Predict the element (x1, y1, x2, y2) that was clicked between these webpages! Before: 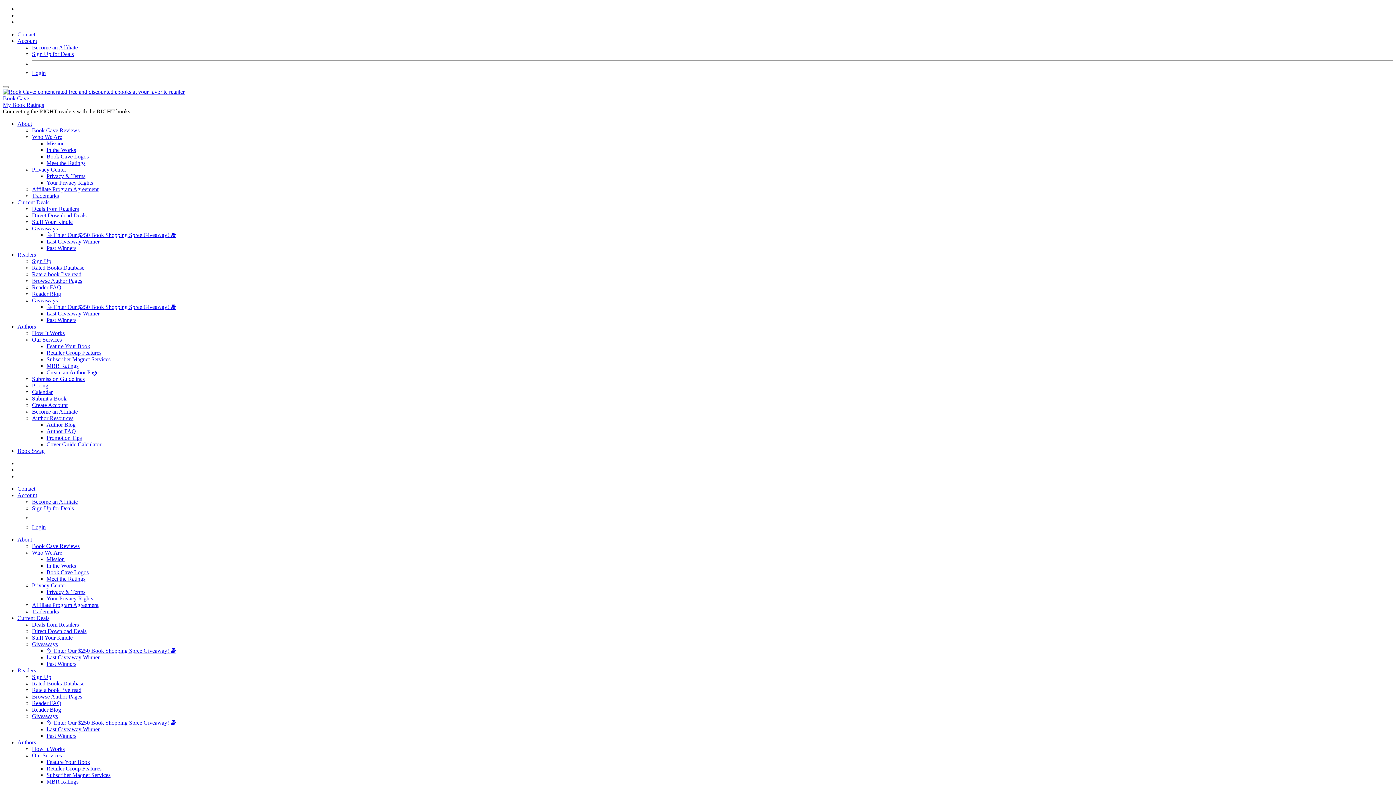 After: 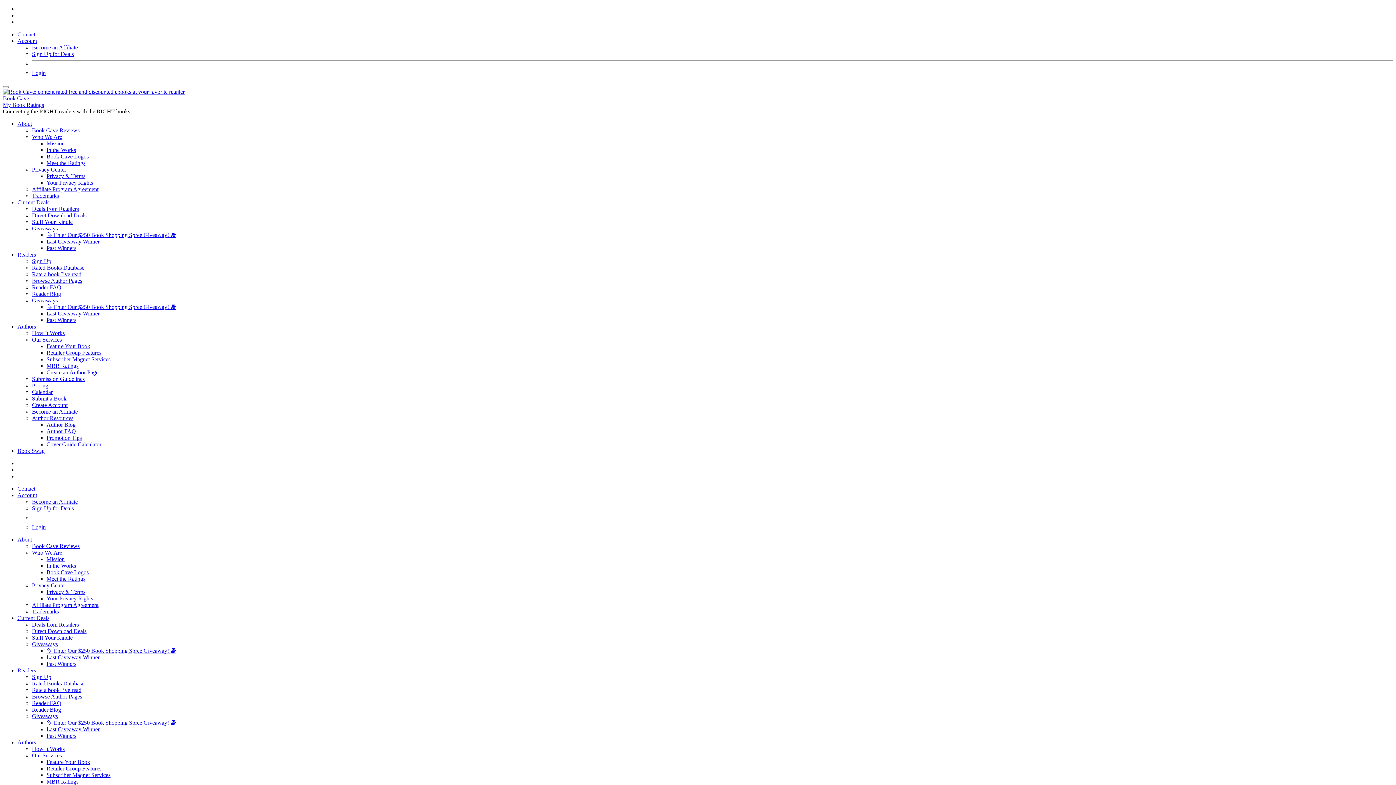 Action: label: Who We Are bbox: (32, 549, 62, 556)